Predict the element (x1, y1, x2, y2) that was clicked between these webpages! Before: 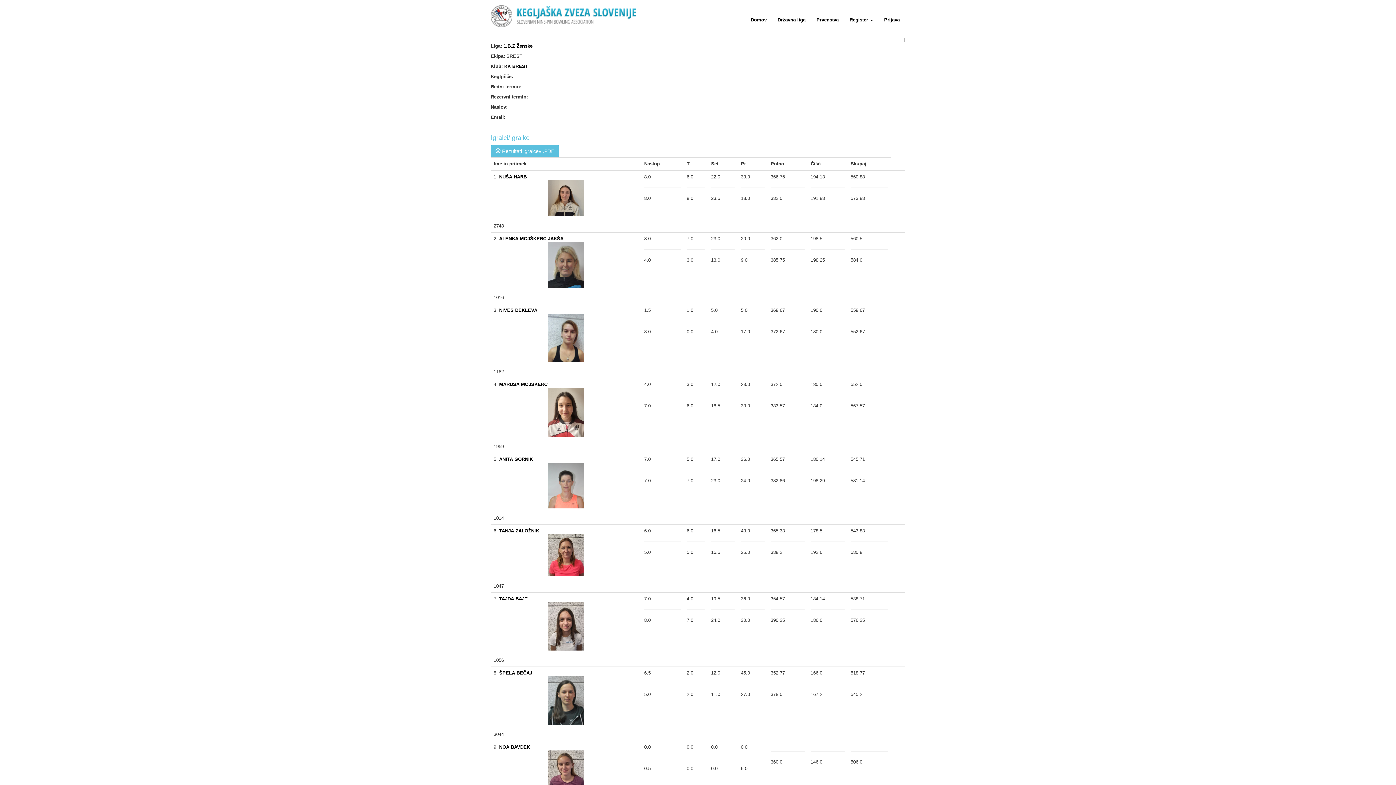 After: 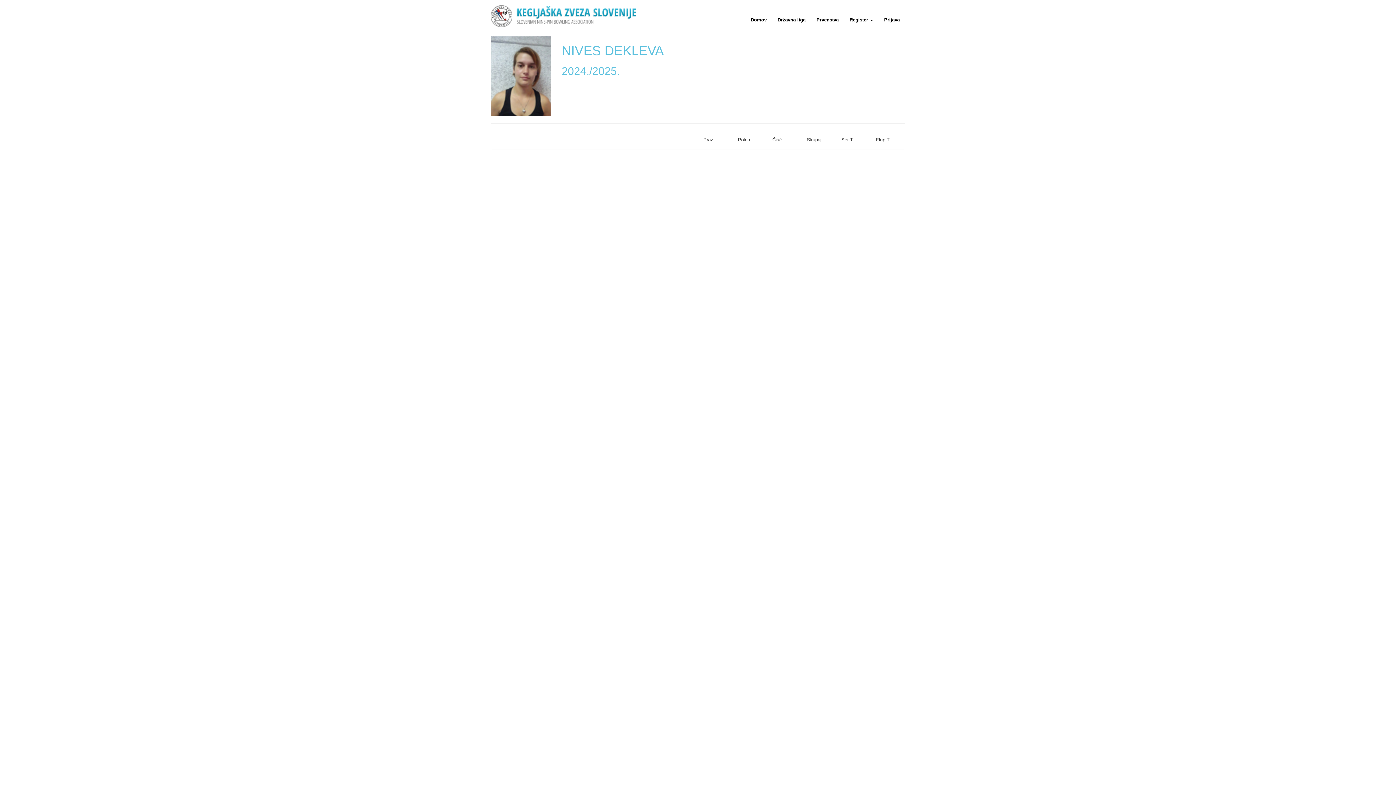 Action: bbox: (499, 307, 537, 313) label: NIVES DEKLEVA